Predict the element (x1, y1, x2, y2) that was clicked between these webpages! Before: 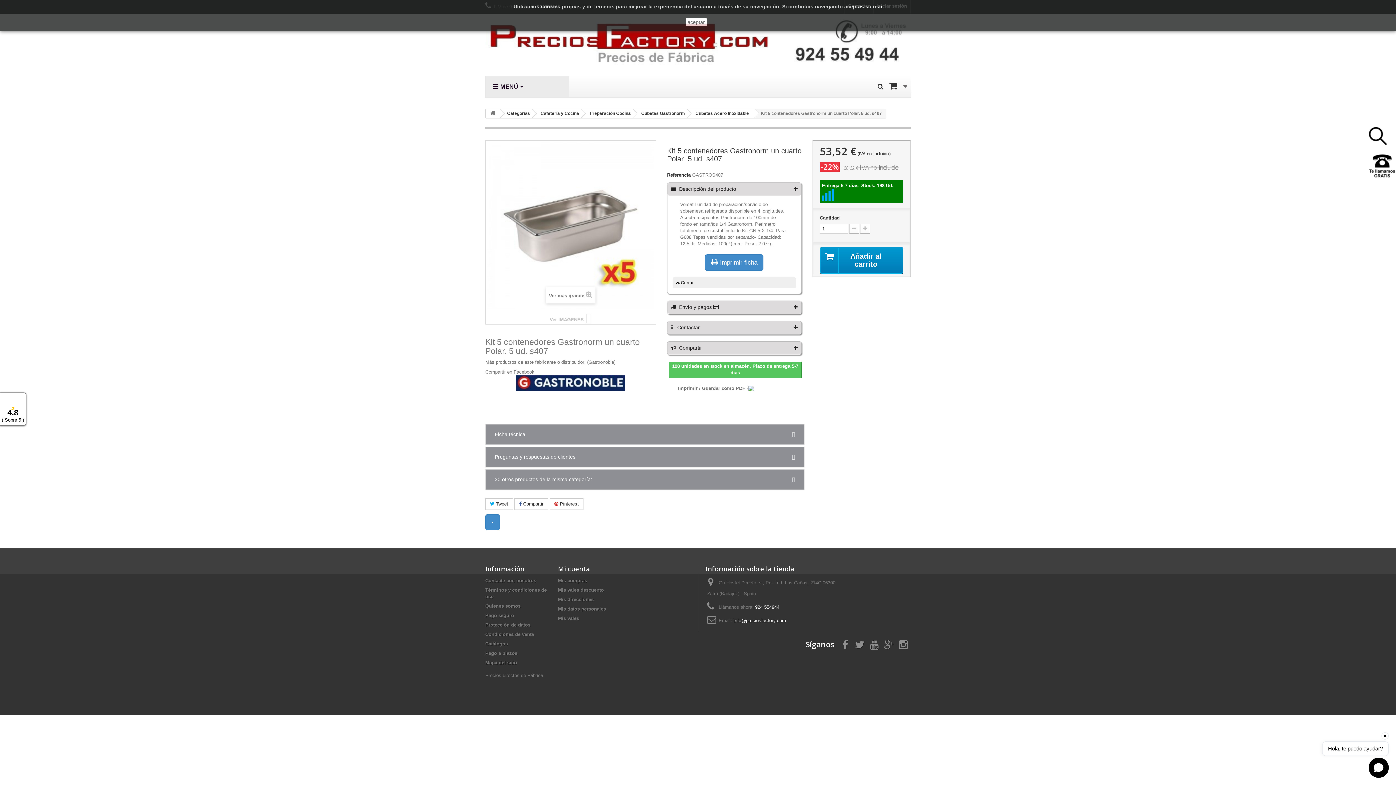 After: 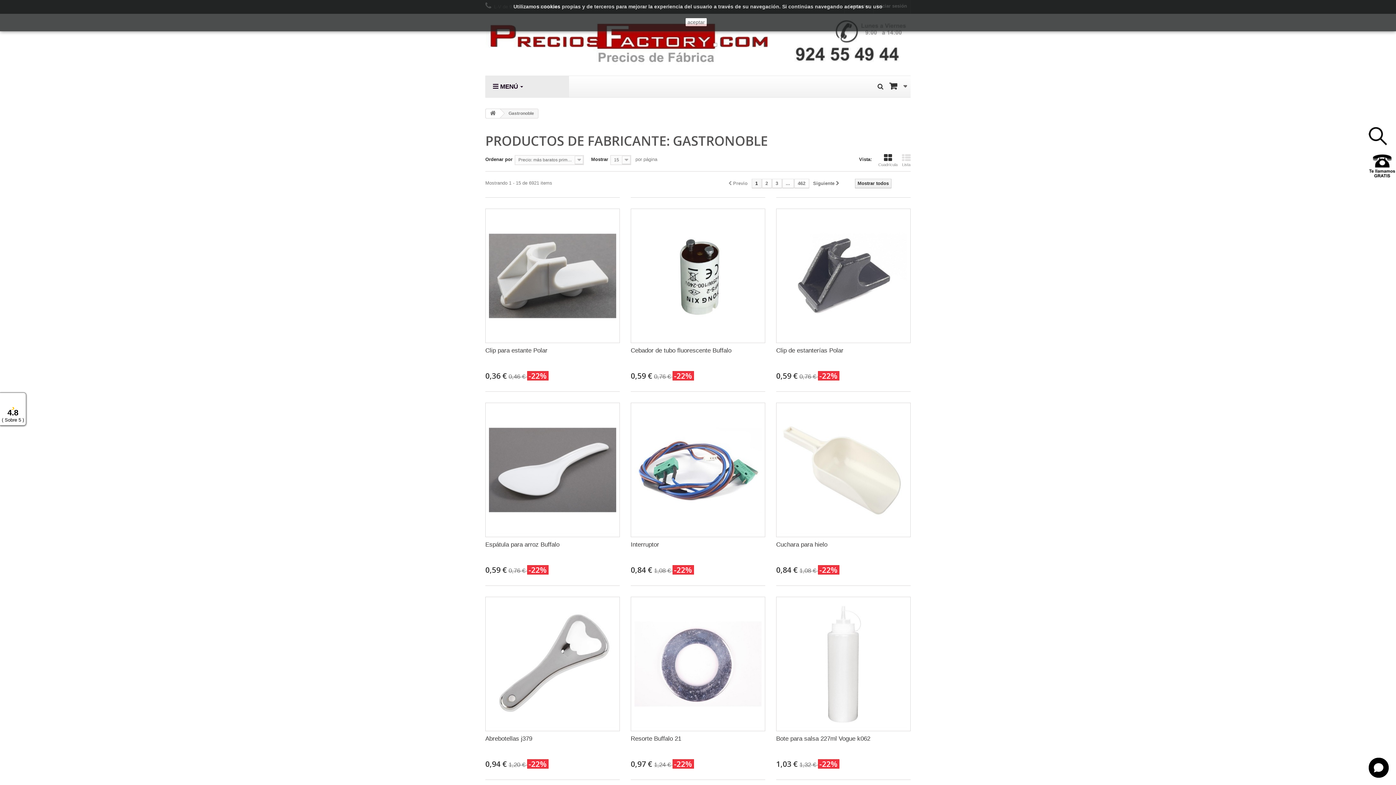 Action: label: Más productos de este fabricante o distribuidor: (Gastronoble bbox: (485, 359, 614, 364)